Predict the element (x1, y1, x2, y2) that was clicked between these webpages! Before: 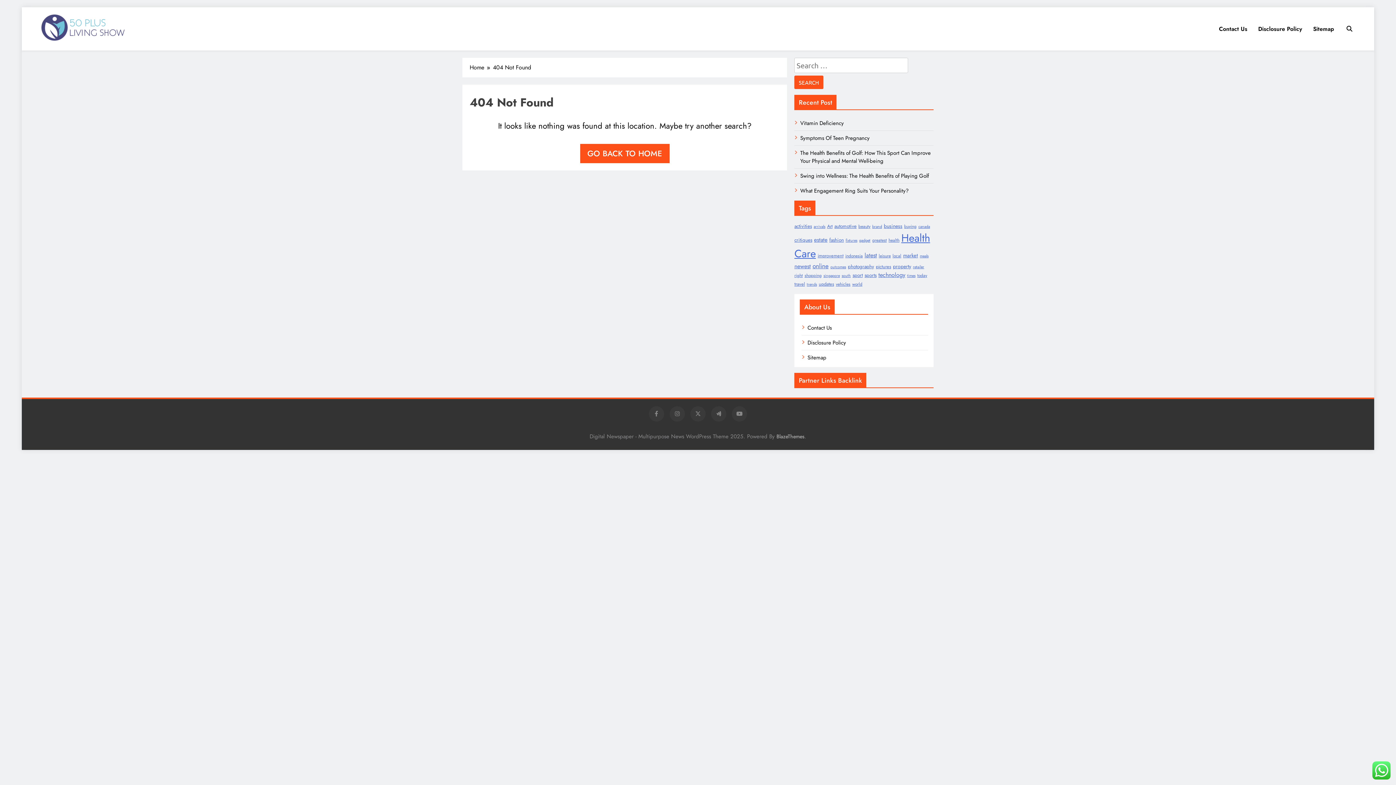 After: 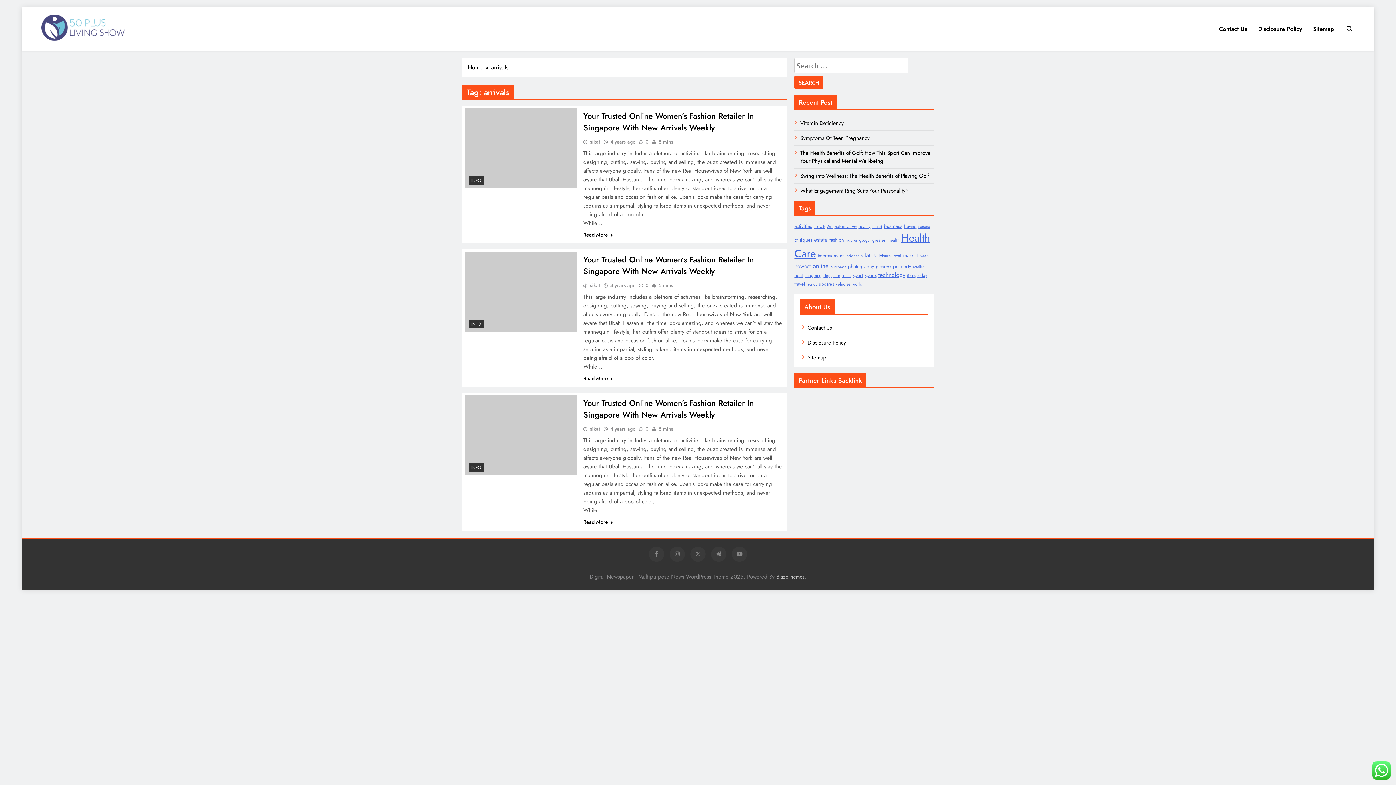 Action: bbox: (813, 224, 825, 229) label: arrivals (3 items)